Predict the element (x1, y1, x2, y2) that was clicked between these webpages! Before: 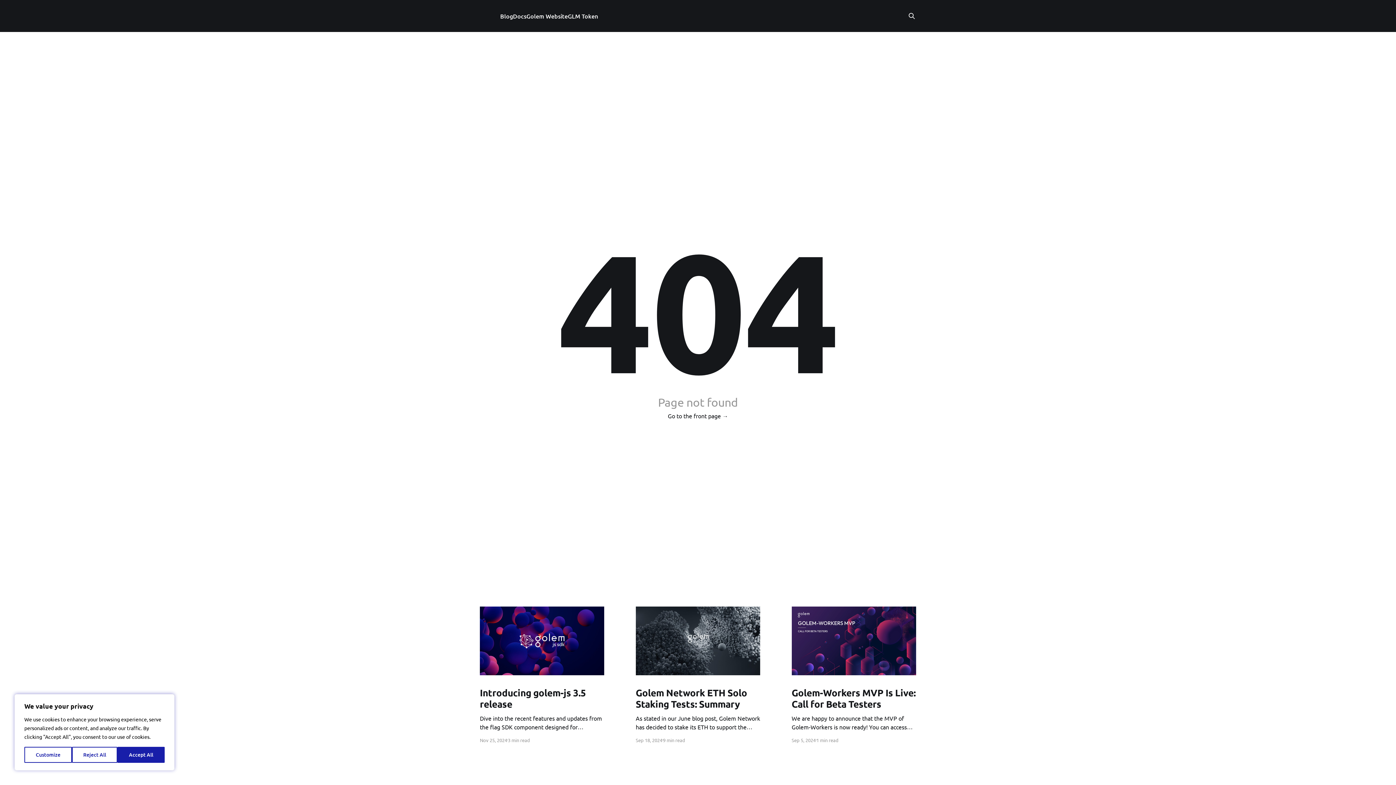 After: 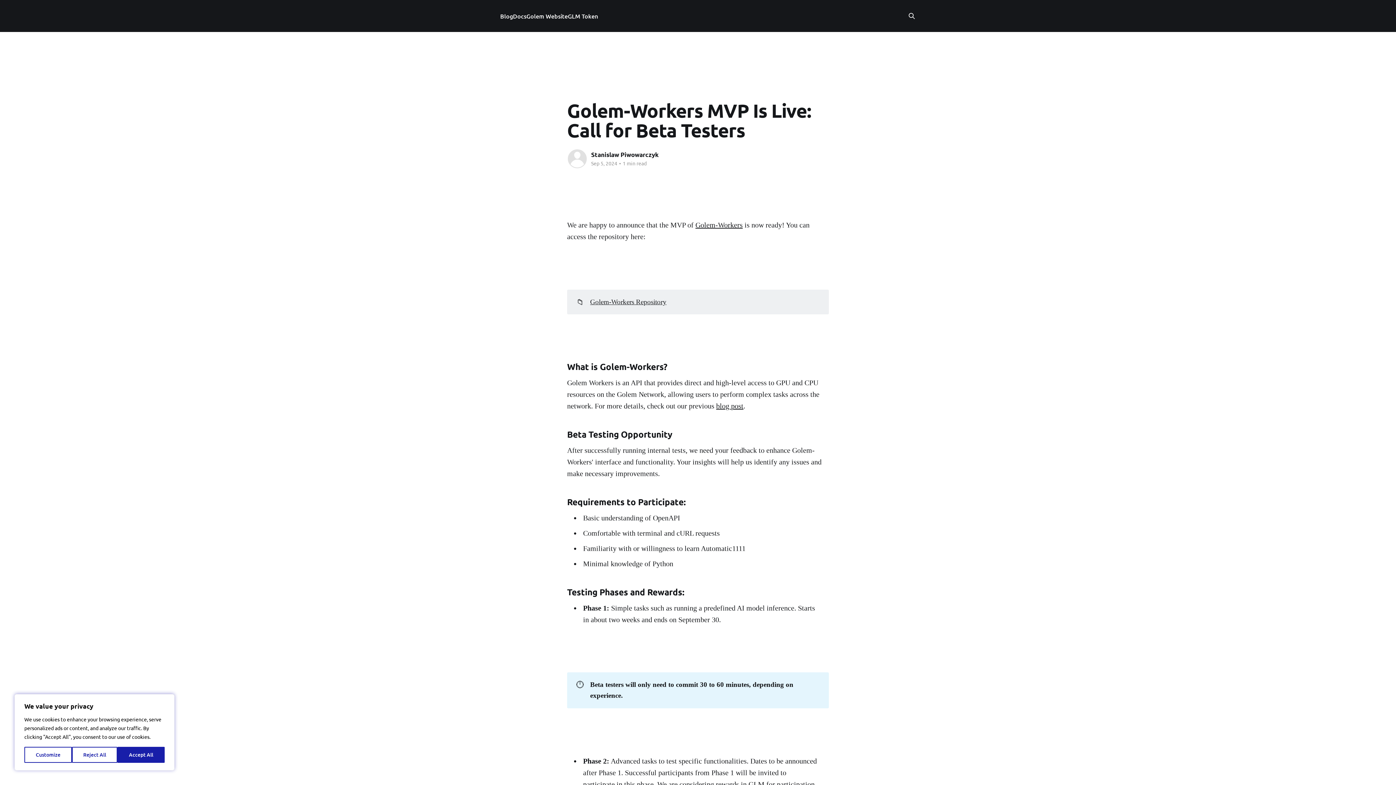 Action: bbox: (791, 606, 916, 675)